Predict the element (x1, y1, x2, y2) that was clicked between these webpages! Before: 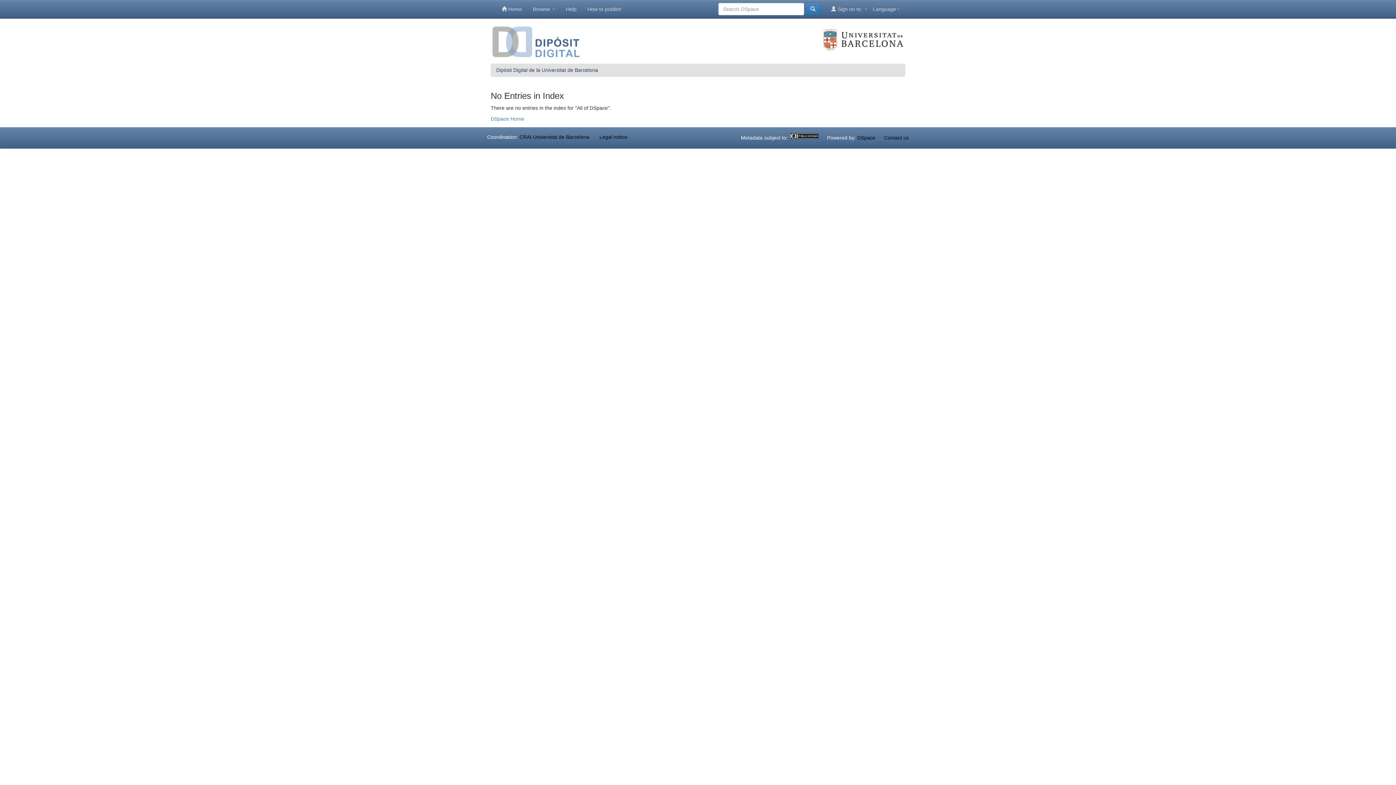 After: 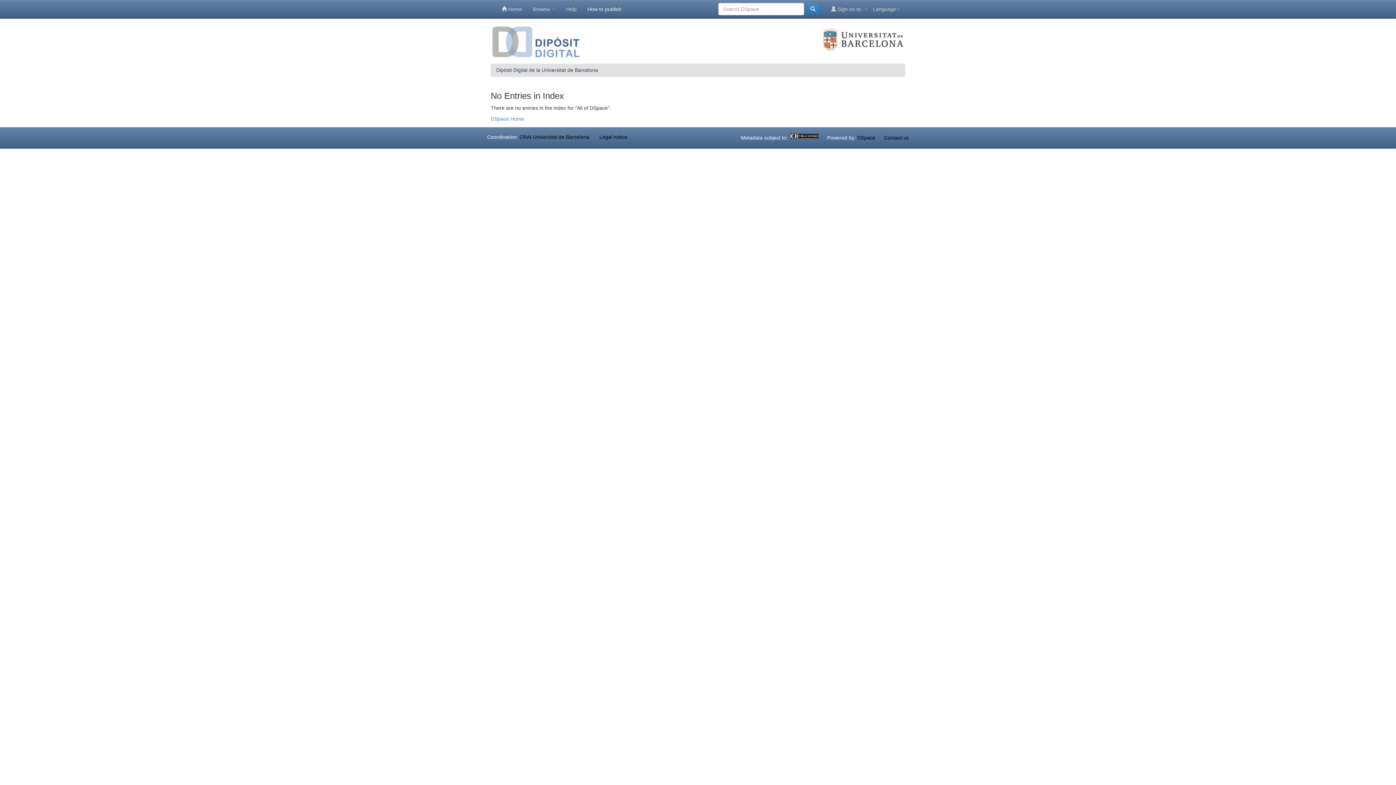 Action: label: How to publish bbox: (582, 0, 626, 18)